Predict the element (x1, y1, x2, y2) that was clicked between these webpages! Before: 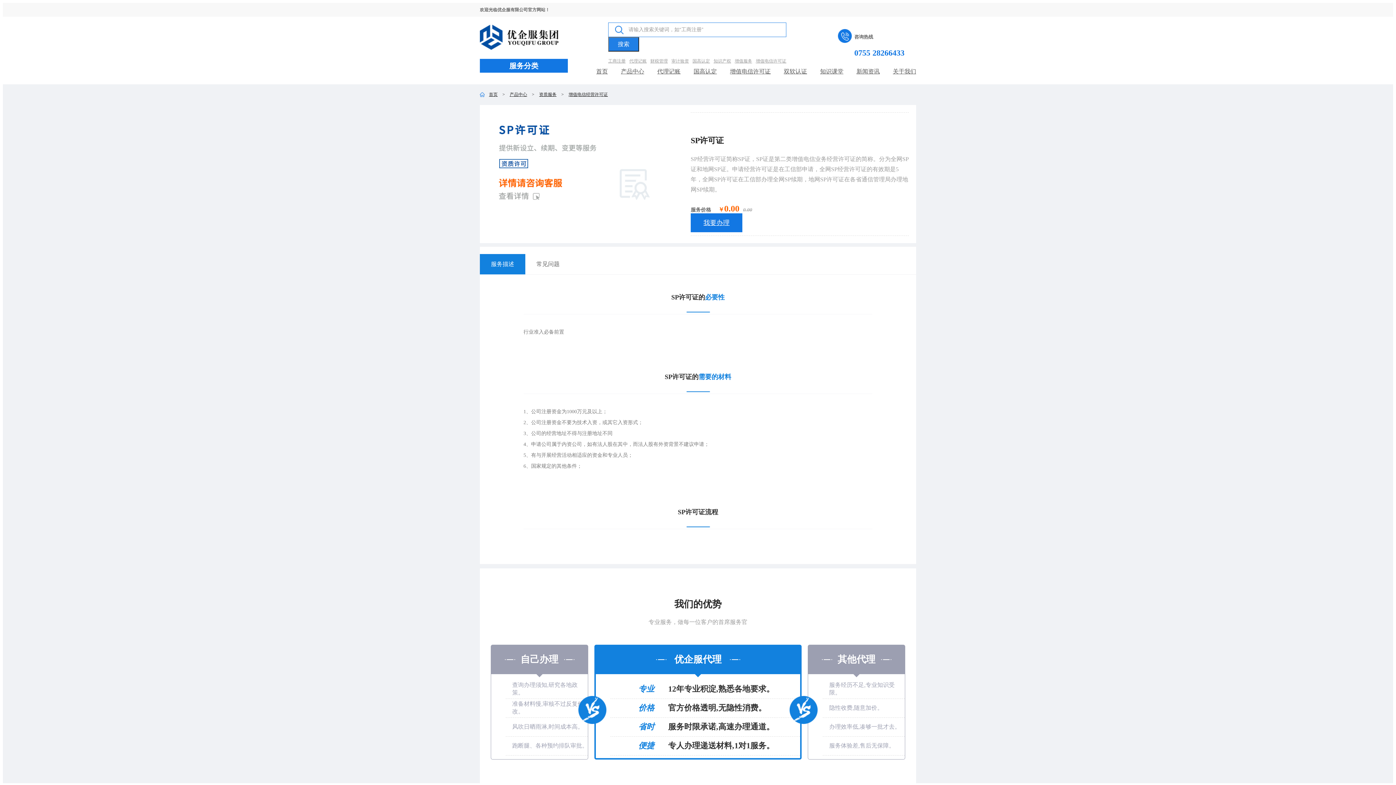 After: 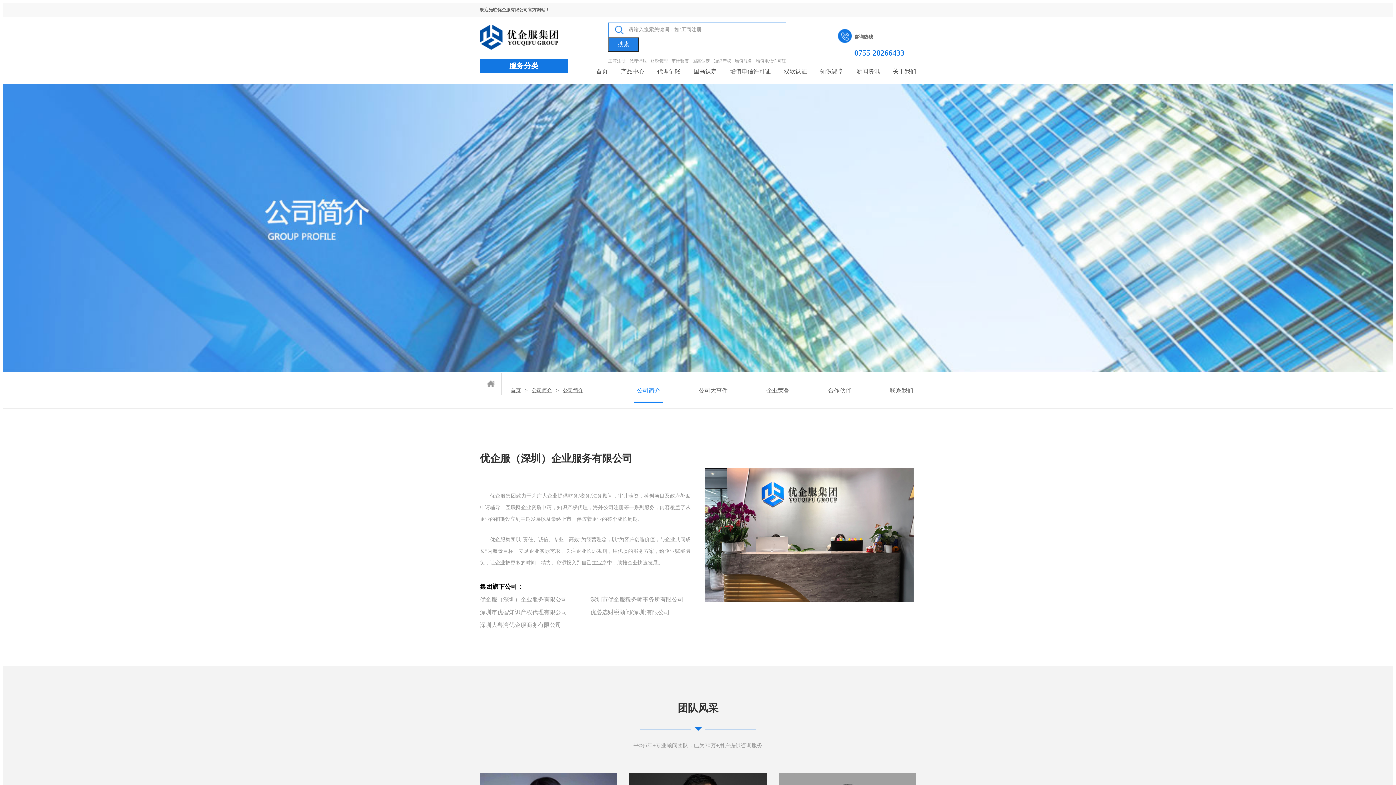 Action: bbox: (893, 68, 916, 74) label: 关于我们